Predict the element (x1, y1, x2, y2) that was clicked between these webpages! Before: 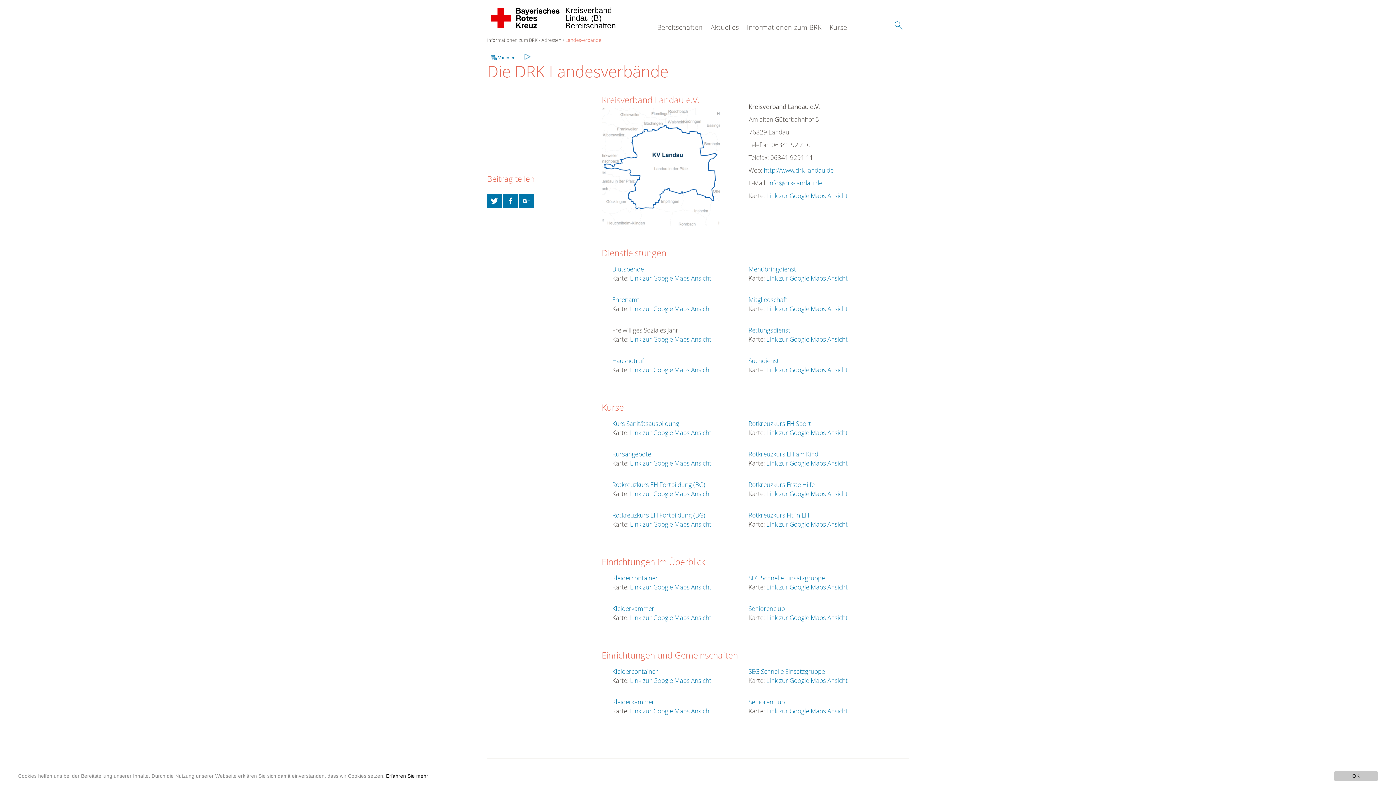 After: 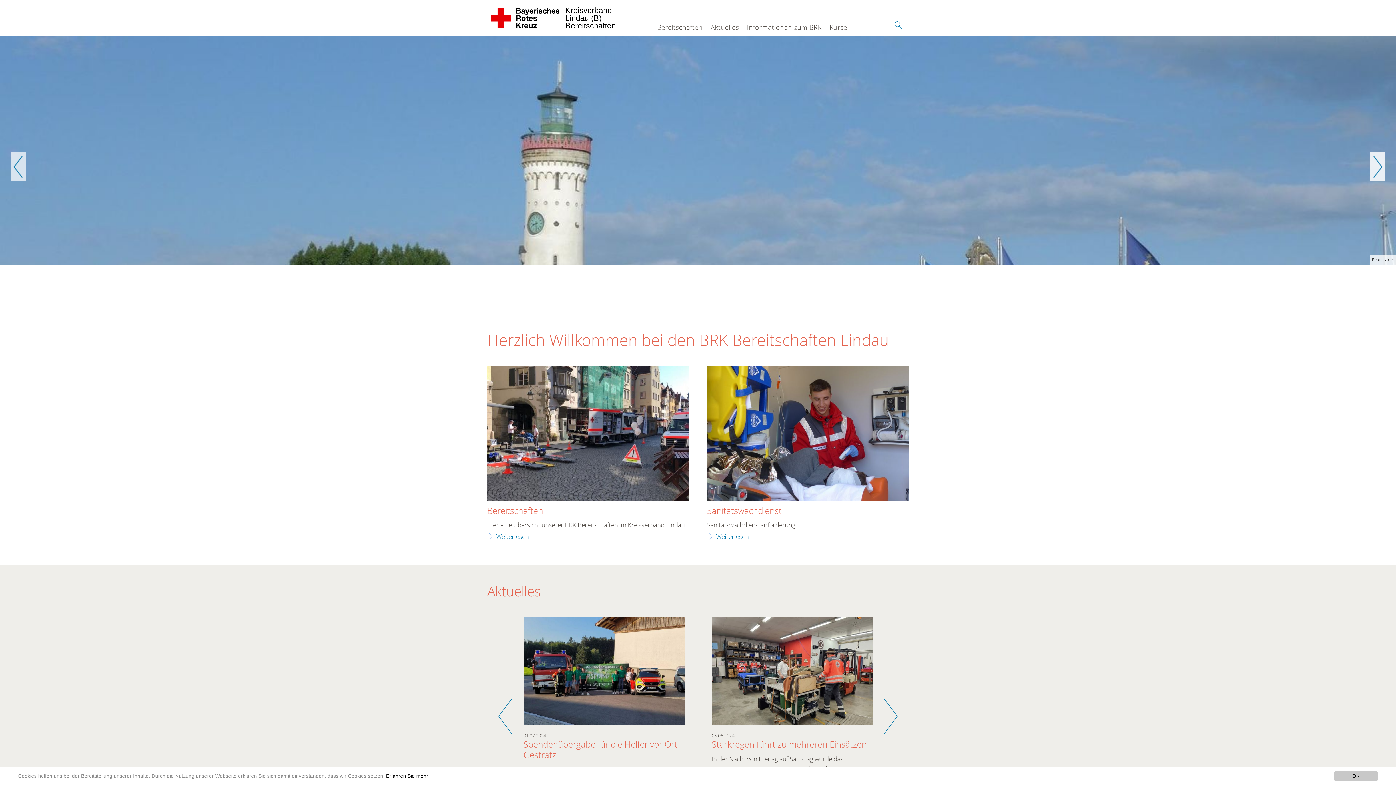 Action: label: Kreisverband 
Lindau (B) 
Bereitschaften  bbox: (487, 0, 564, 36)